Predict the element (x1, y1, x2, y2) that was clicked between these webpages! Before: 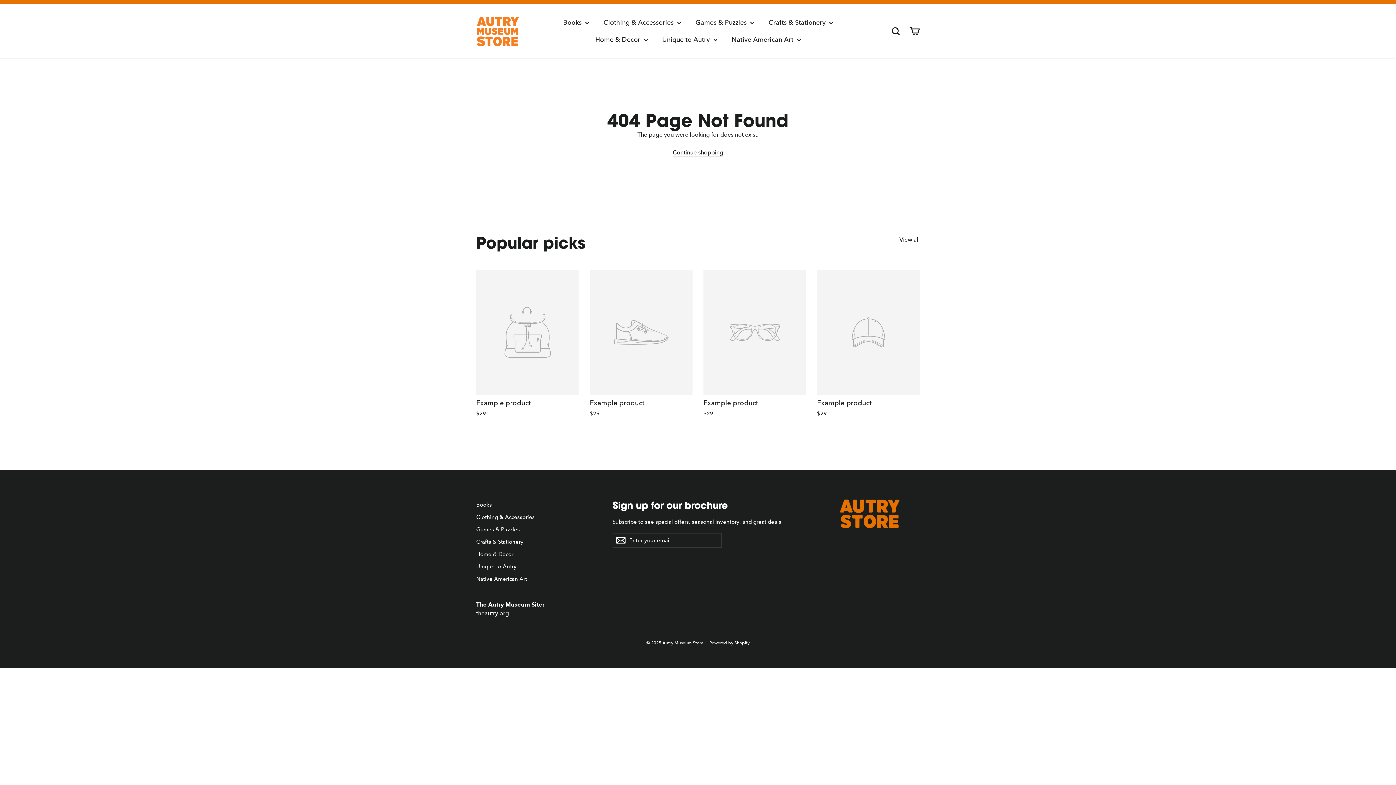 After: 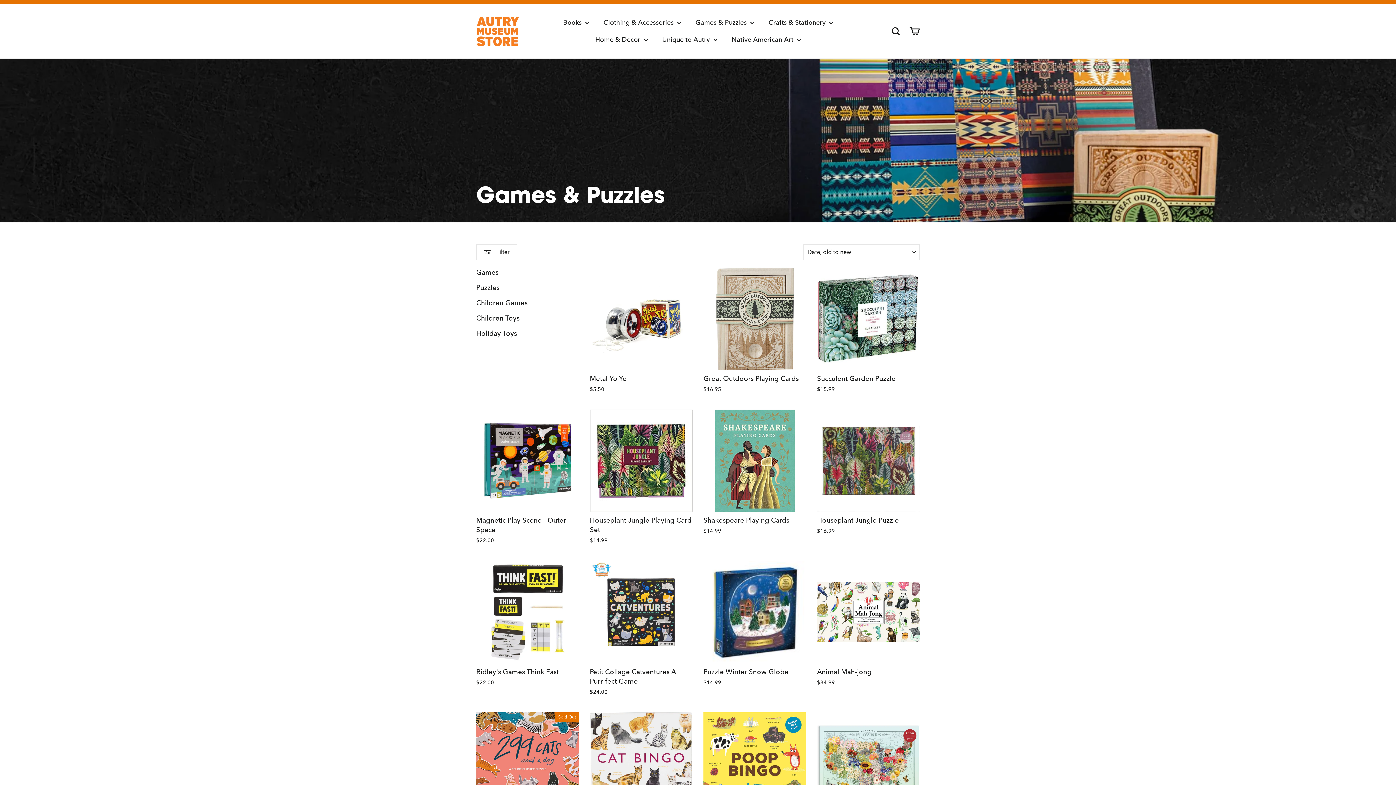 Action: bbox: (688, 14, 761, 31) label: Games & Puzzles 